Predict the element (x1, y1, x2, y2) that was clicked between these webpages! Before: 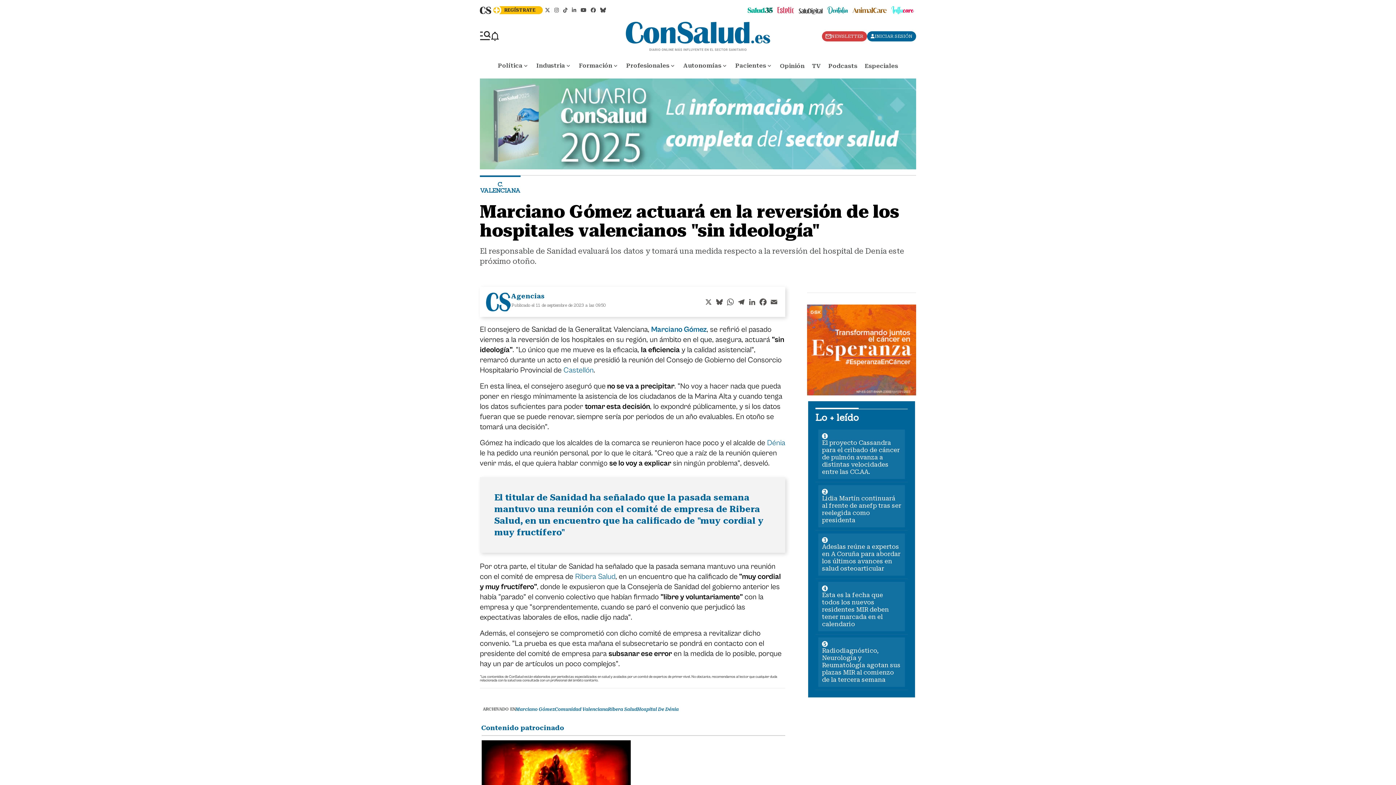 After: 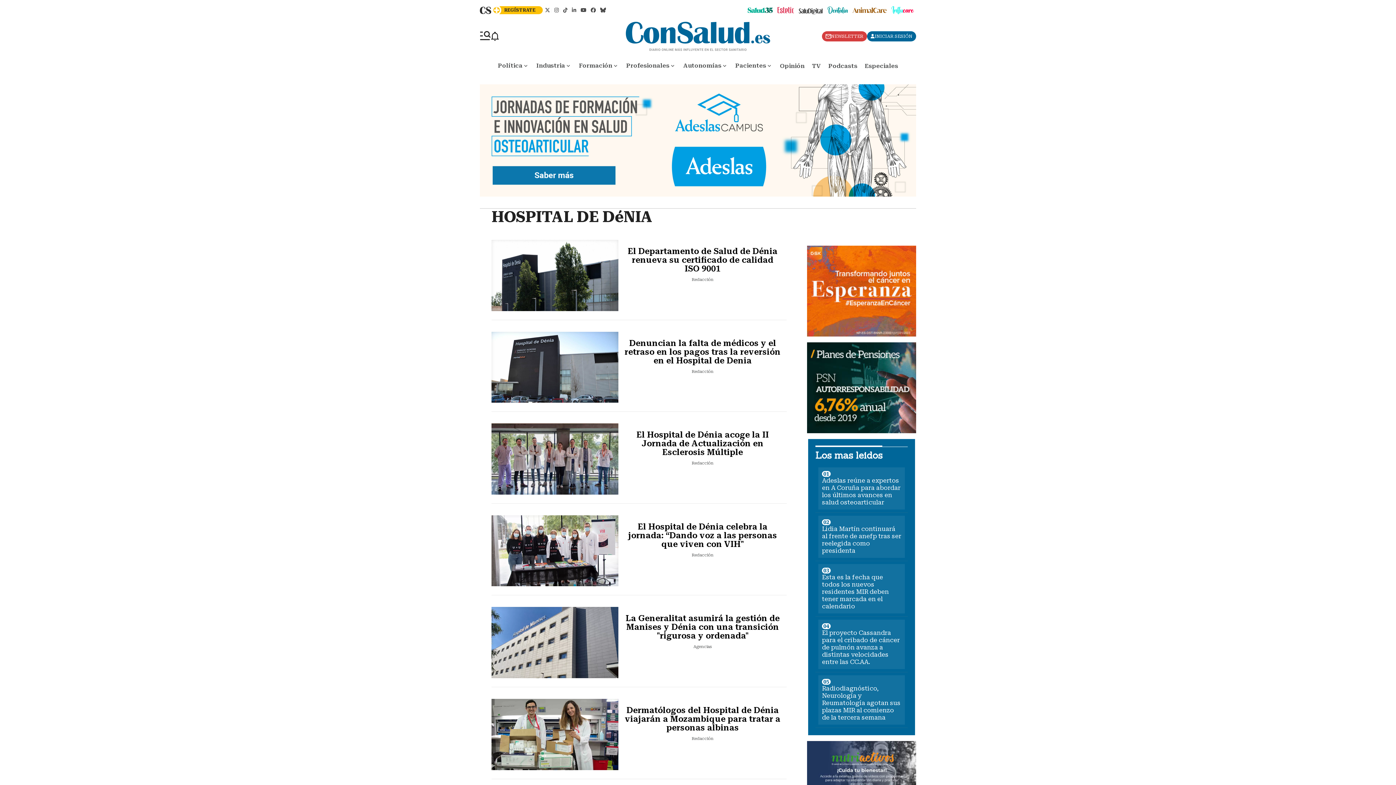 Action: bbox: (637, 705, 678, 714) label: Hospital De Dénia